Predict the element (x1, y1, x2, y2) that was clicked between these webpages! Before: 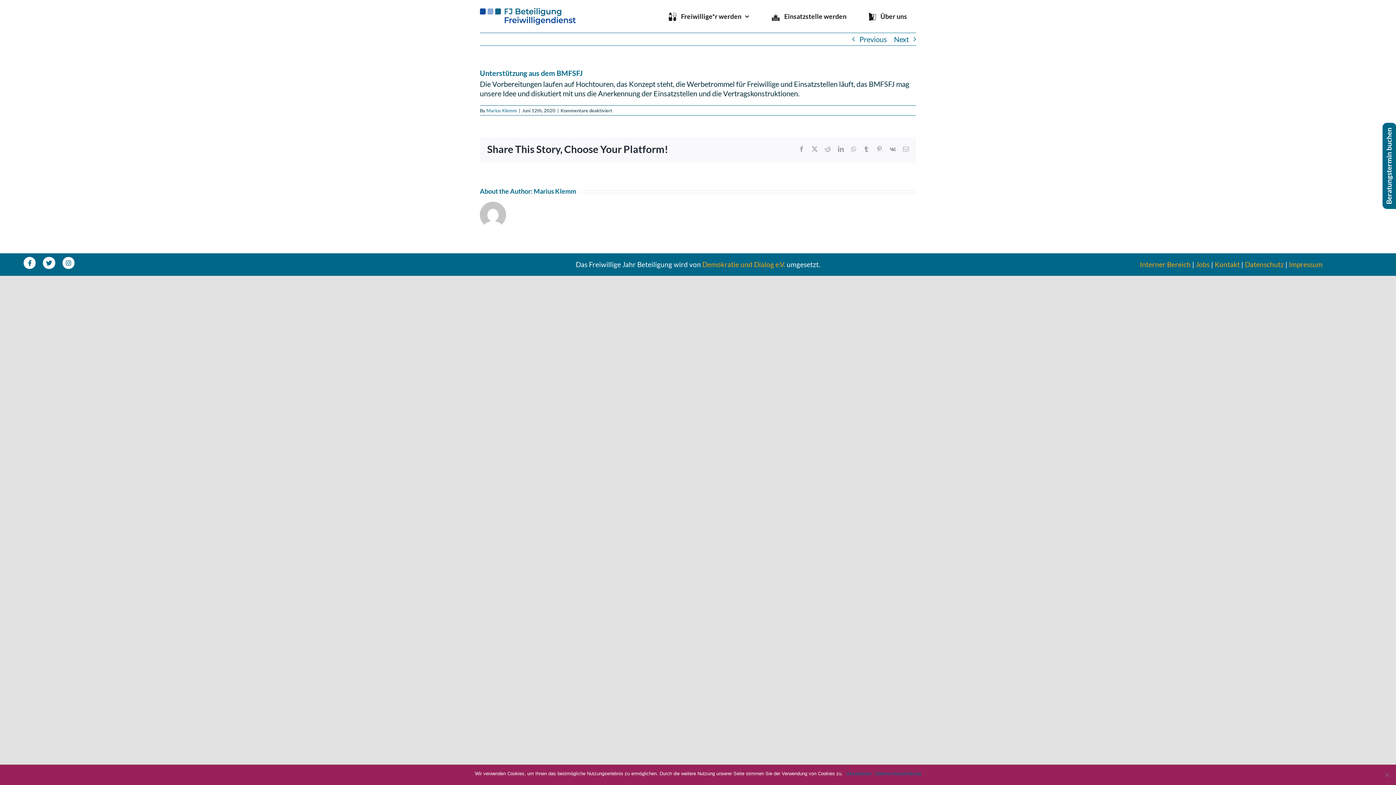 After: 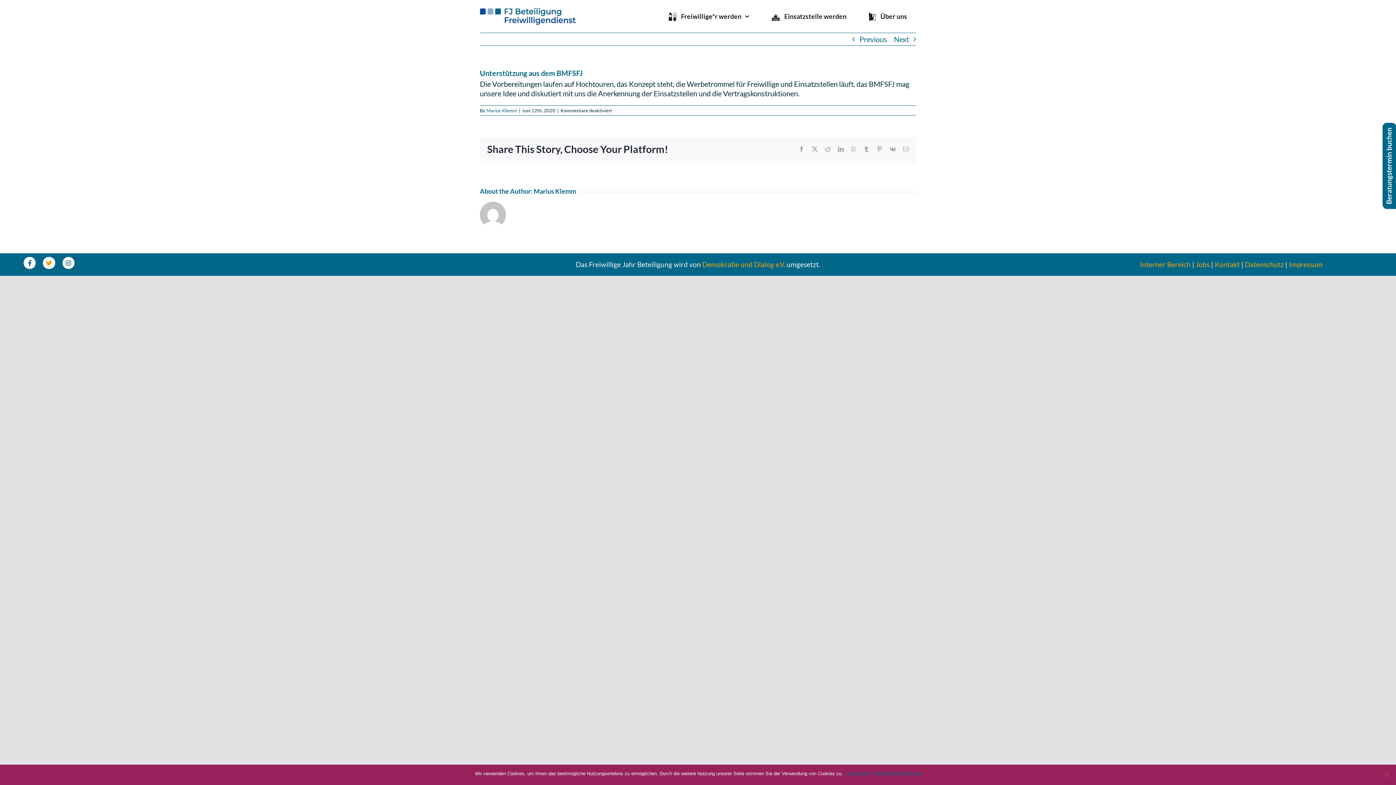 Action: label: Link to https://twitter.com/fjbeteiligung bbox: (43, 257, 55, 269)